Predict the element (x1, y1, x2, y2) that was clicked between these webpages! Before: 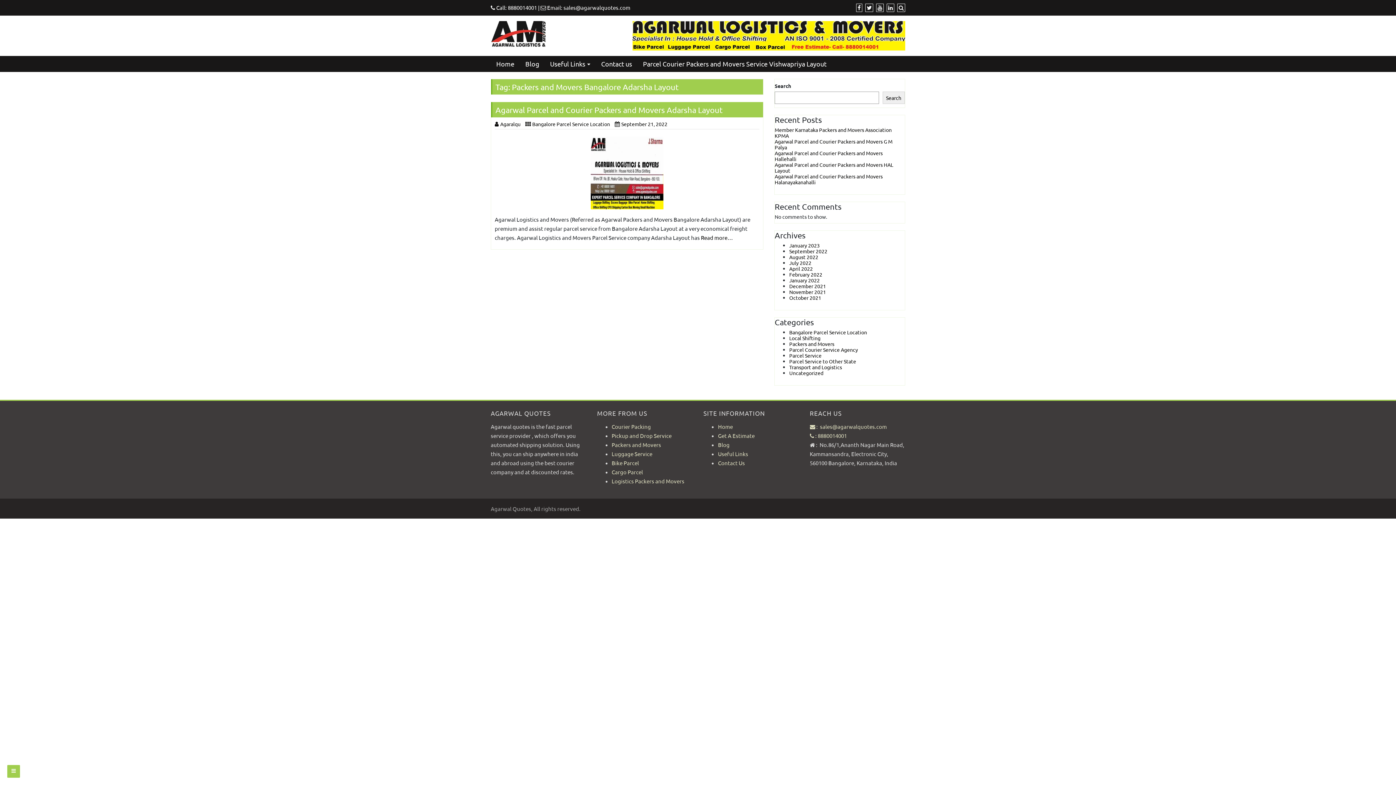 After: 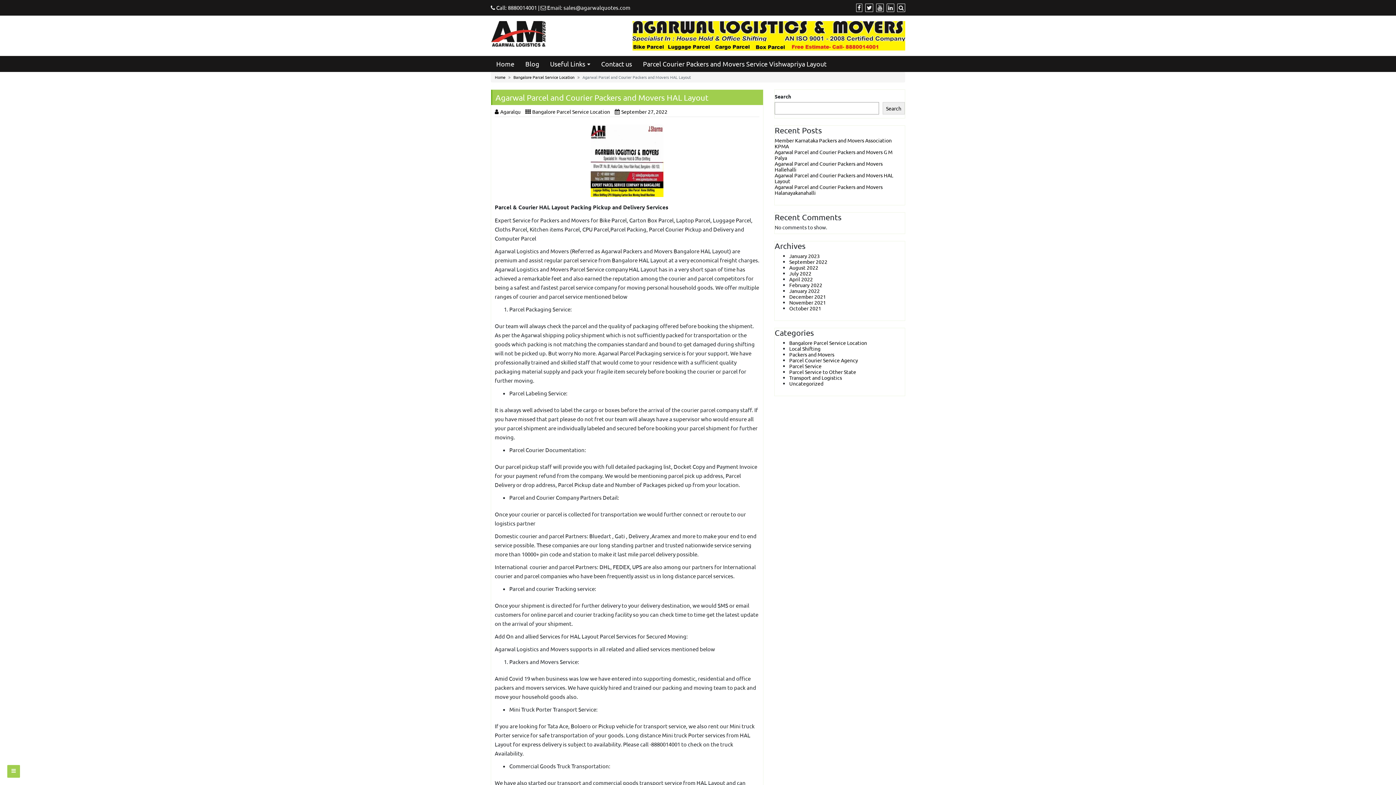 Action: bbox: (774, 161, 893, 173) label: Agarwal Parcel and Courier Packers and Movers HAL Layout